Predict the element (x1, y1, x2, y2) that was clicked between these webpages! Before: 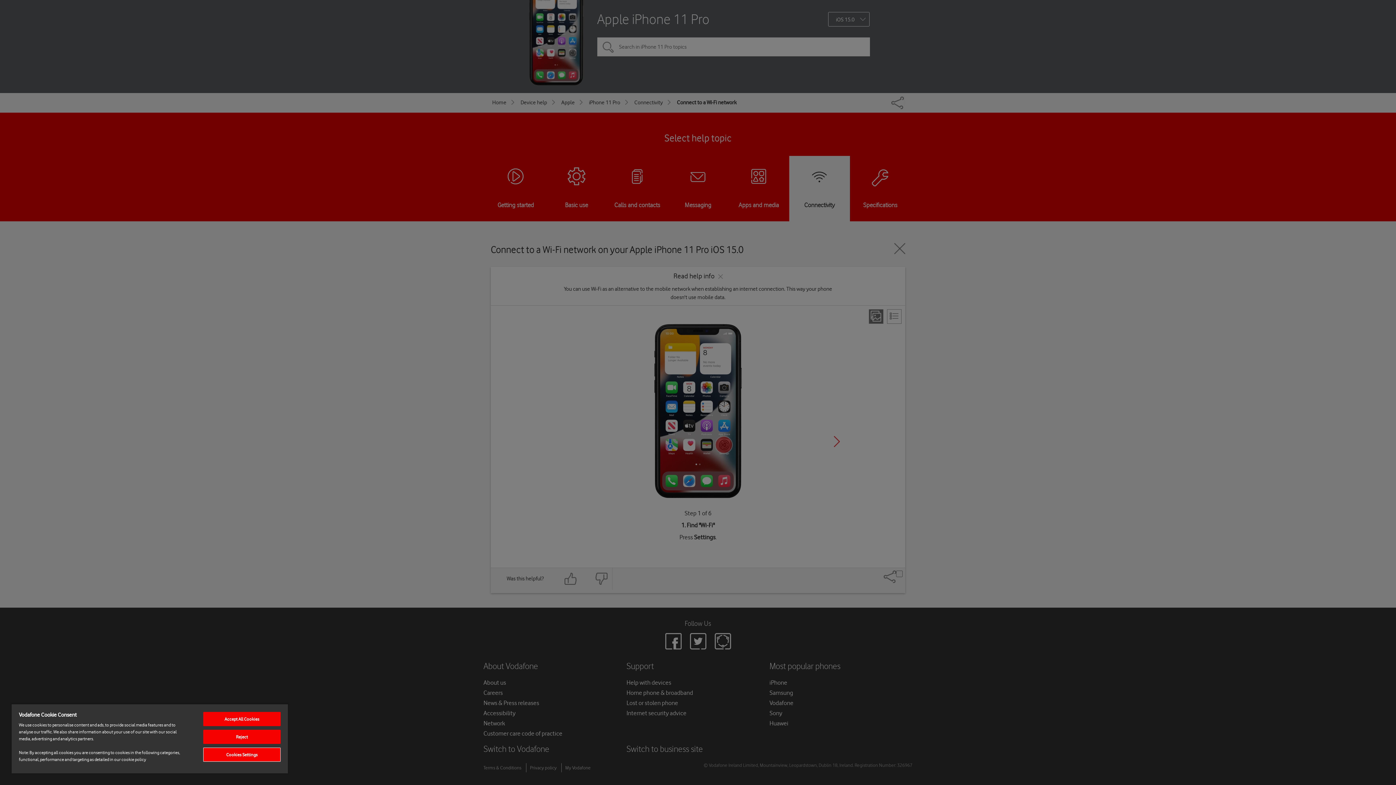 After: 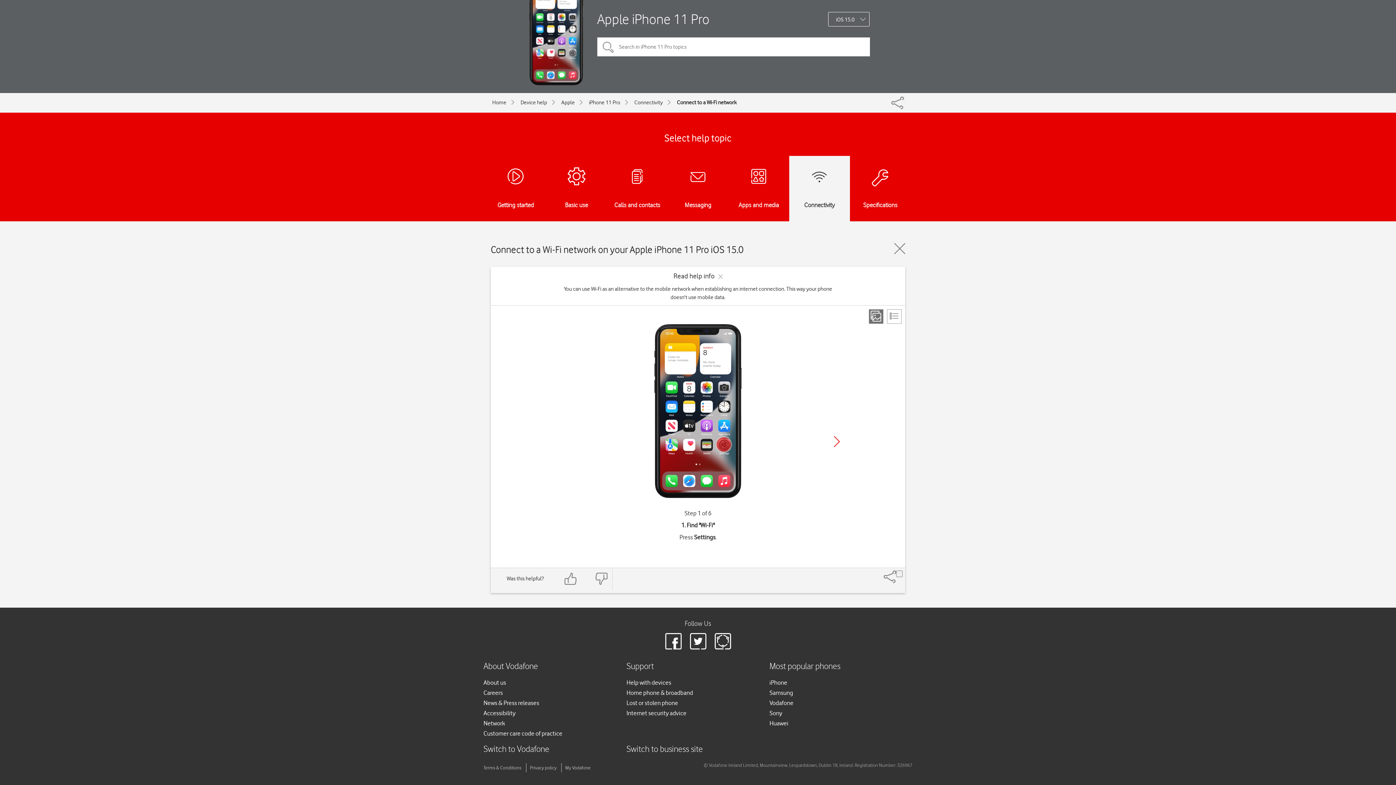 Action: label: Accept All Cookies bbox: (203, 712, 280, 726)